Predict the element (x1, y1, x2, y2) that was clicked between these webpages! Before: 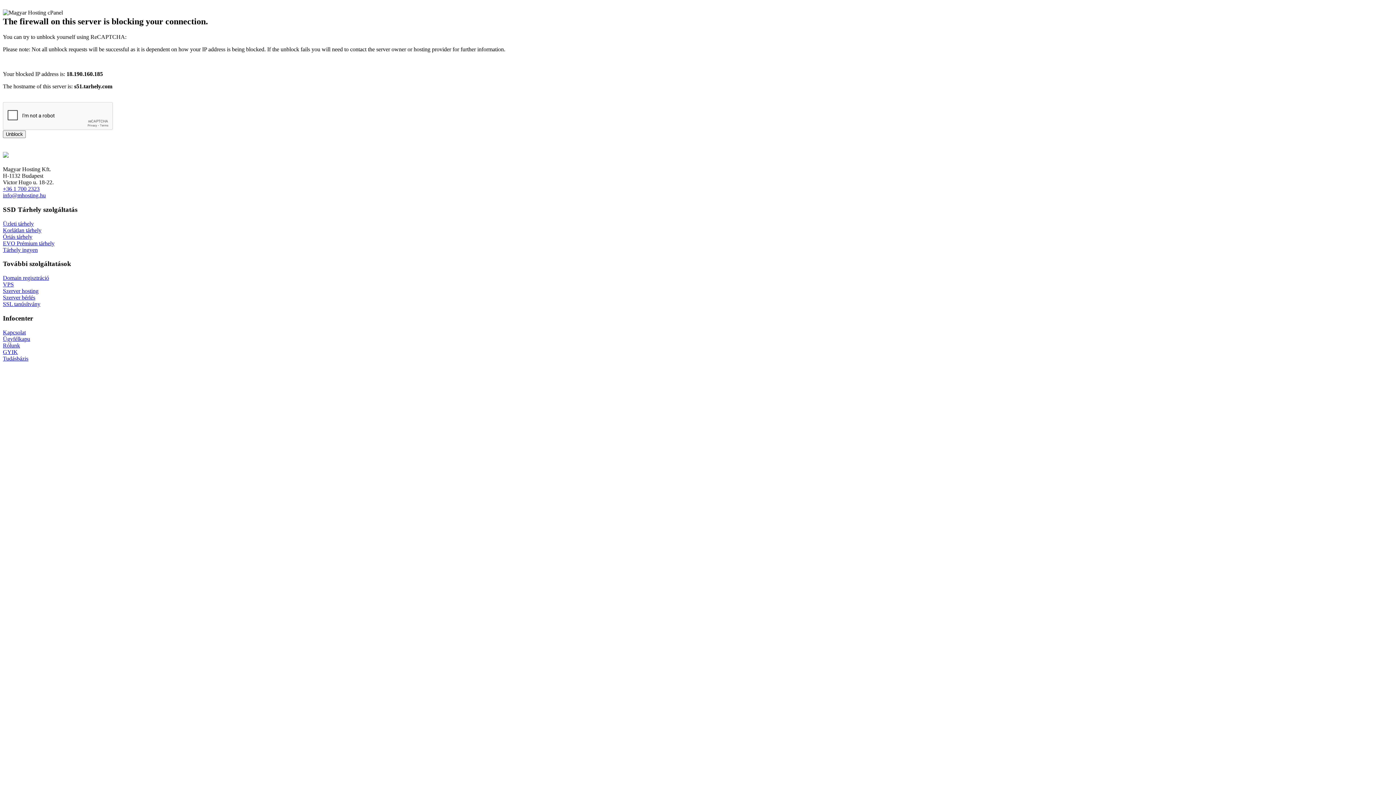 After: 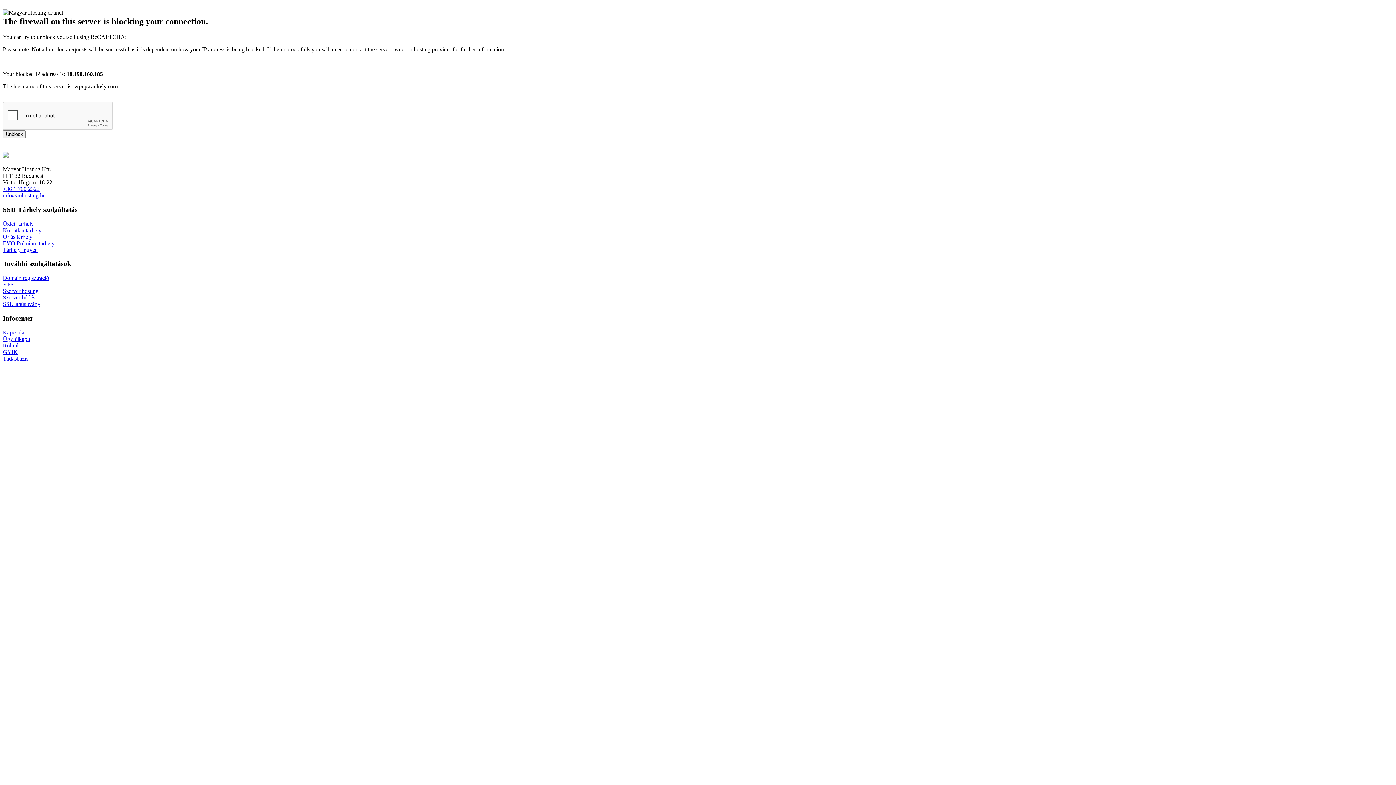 Action: label: Szerver hosting bbox: (2, 288, 38, 294)